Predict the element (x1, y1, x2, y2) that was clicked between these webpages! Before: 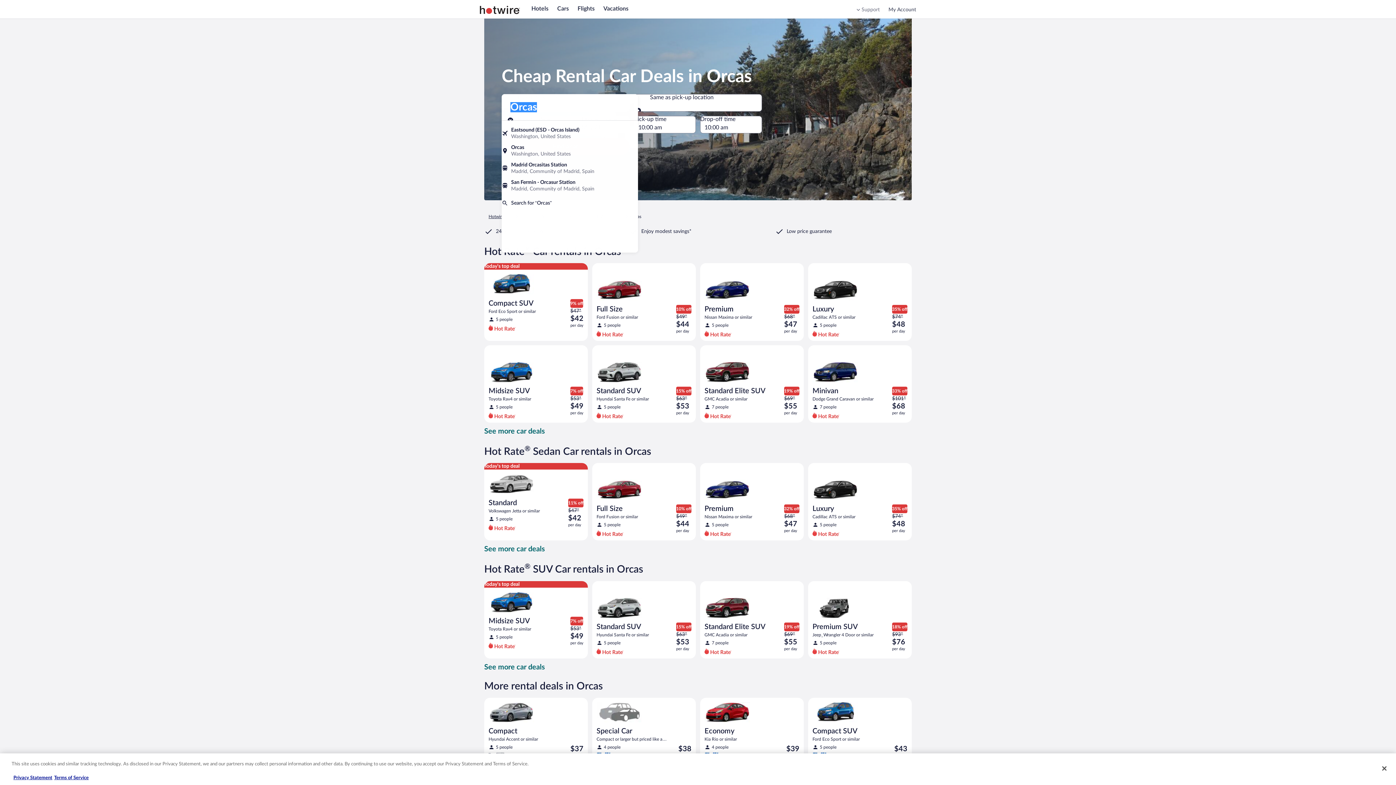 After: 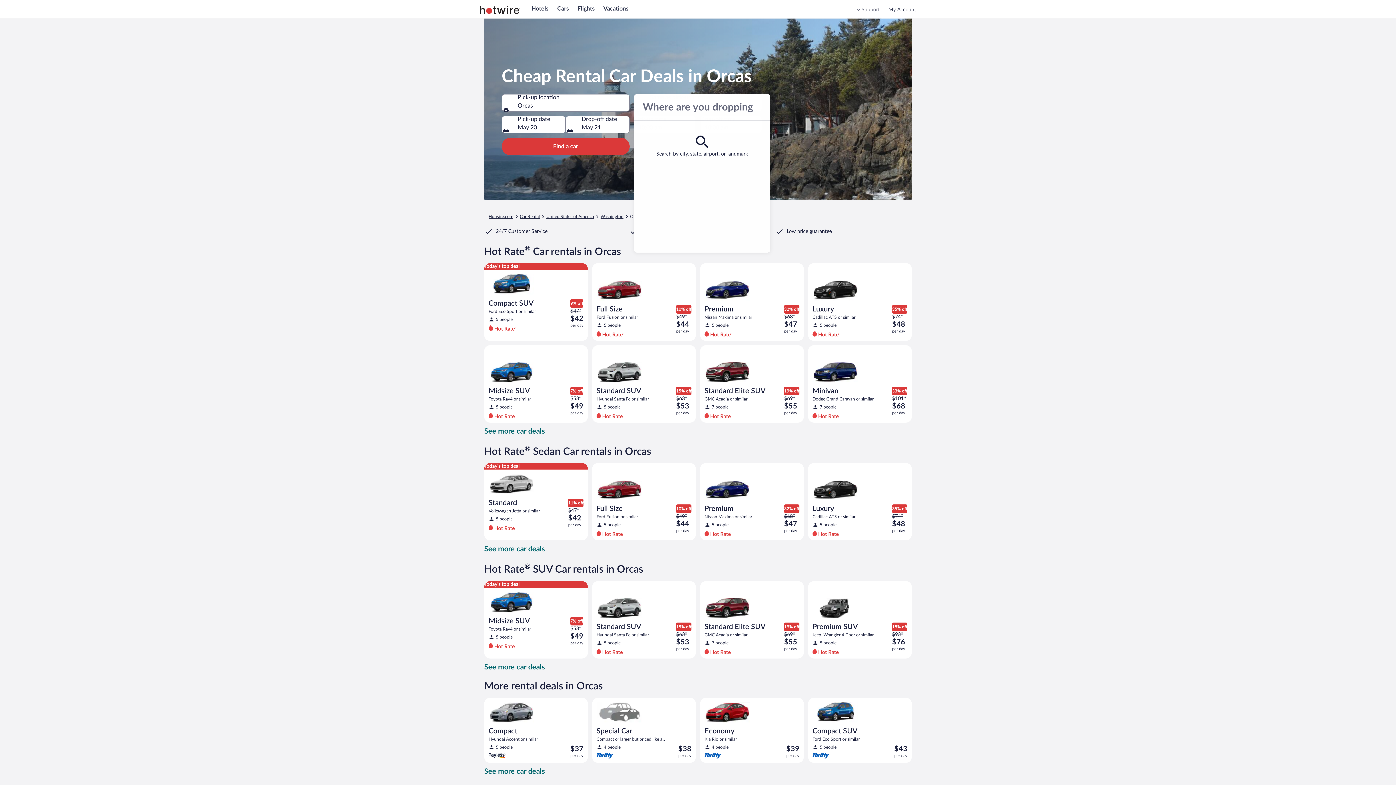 Action: bbox: (634, 94, 762, 111) label: Same as pick-up location